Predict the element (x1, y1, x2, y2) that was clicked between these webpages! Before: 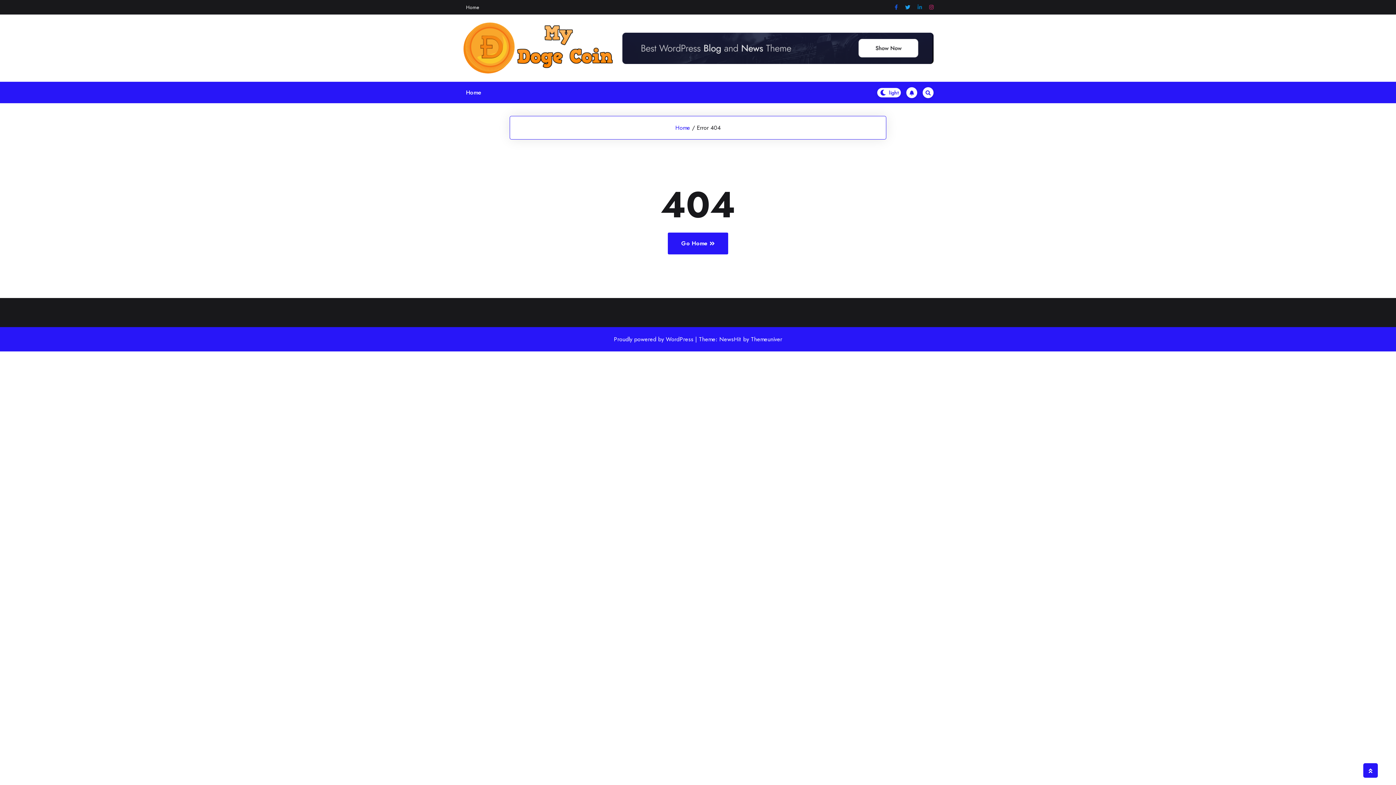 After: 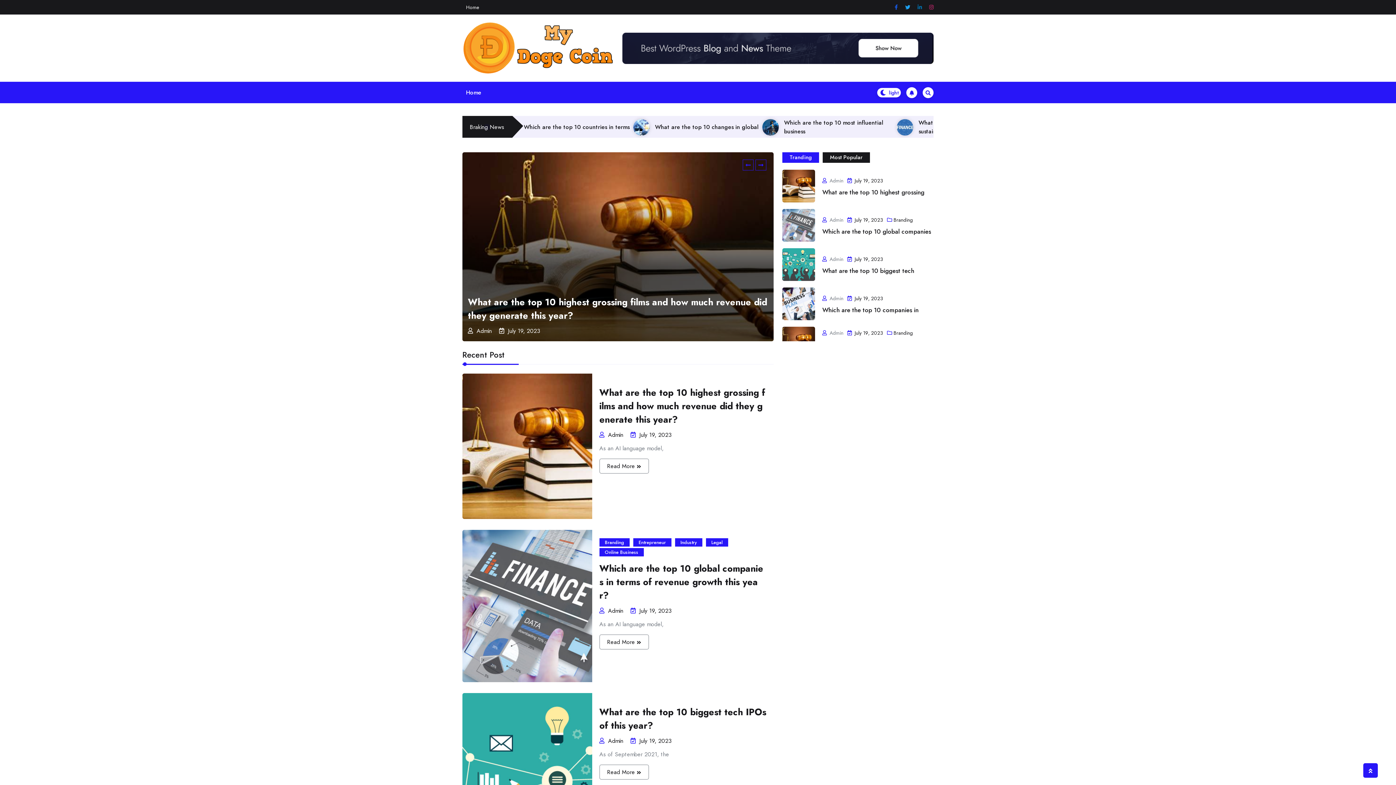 Action: label: Home bbox: (462, 0, 483, 14)